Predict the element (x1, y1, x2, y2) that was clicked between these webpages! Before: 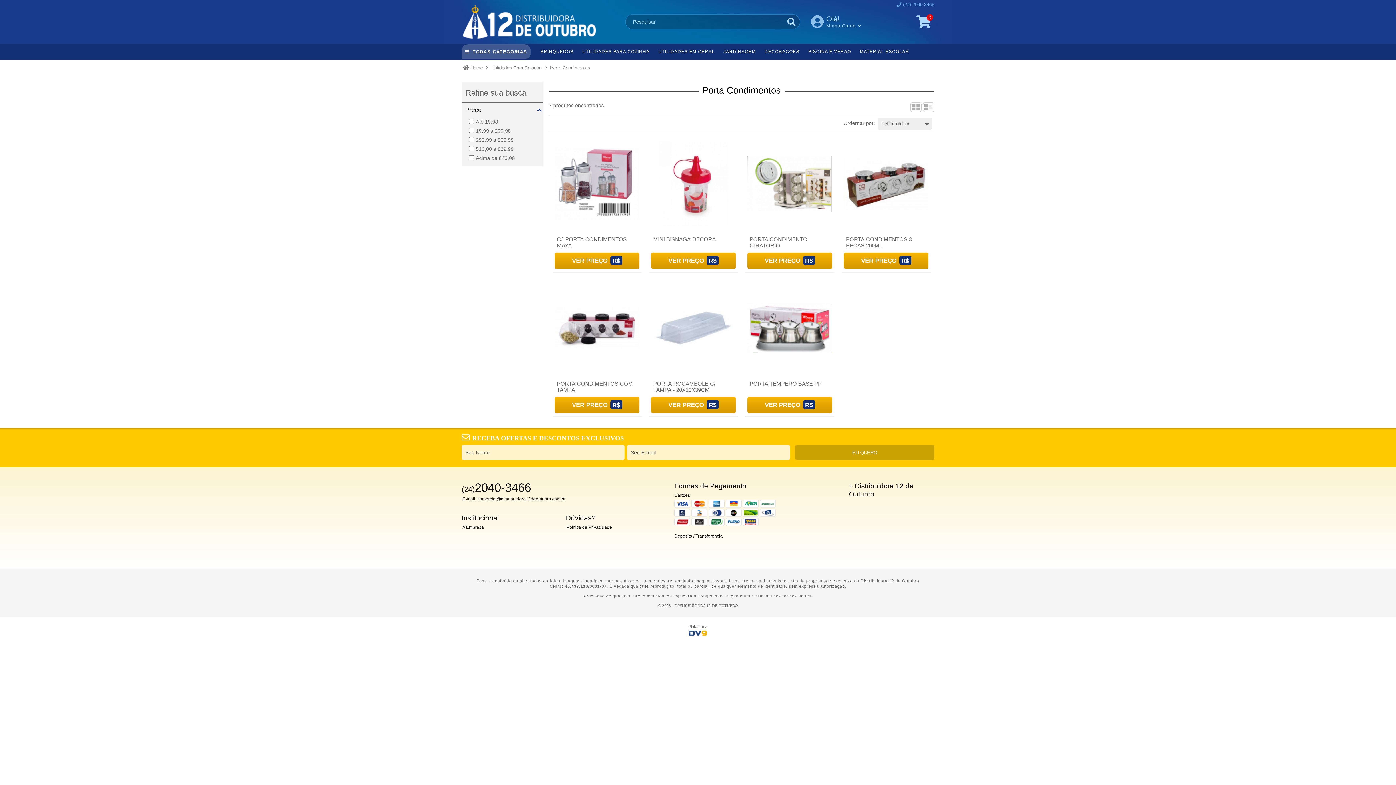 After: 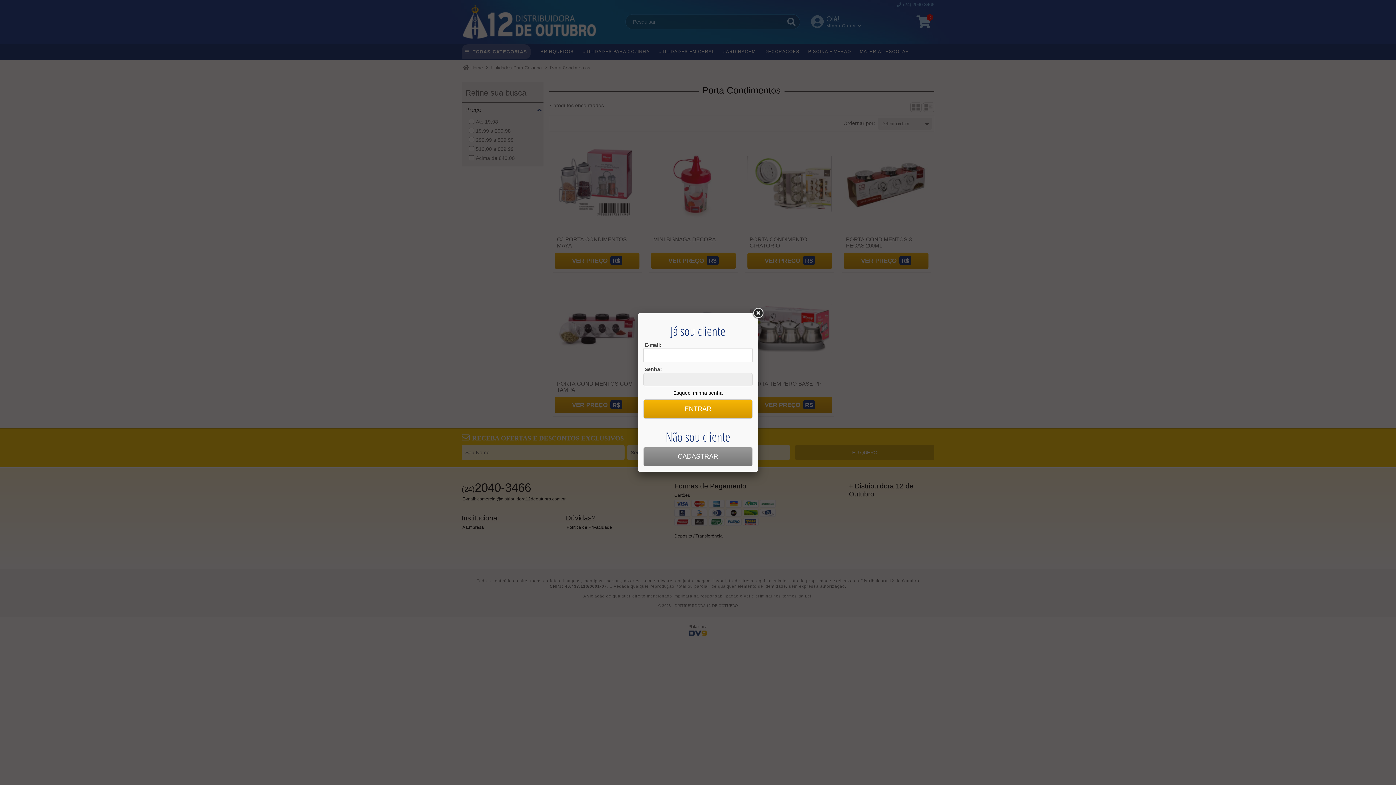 Action: bbox: (747, 252, 832, 269) label: VER PREÇO